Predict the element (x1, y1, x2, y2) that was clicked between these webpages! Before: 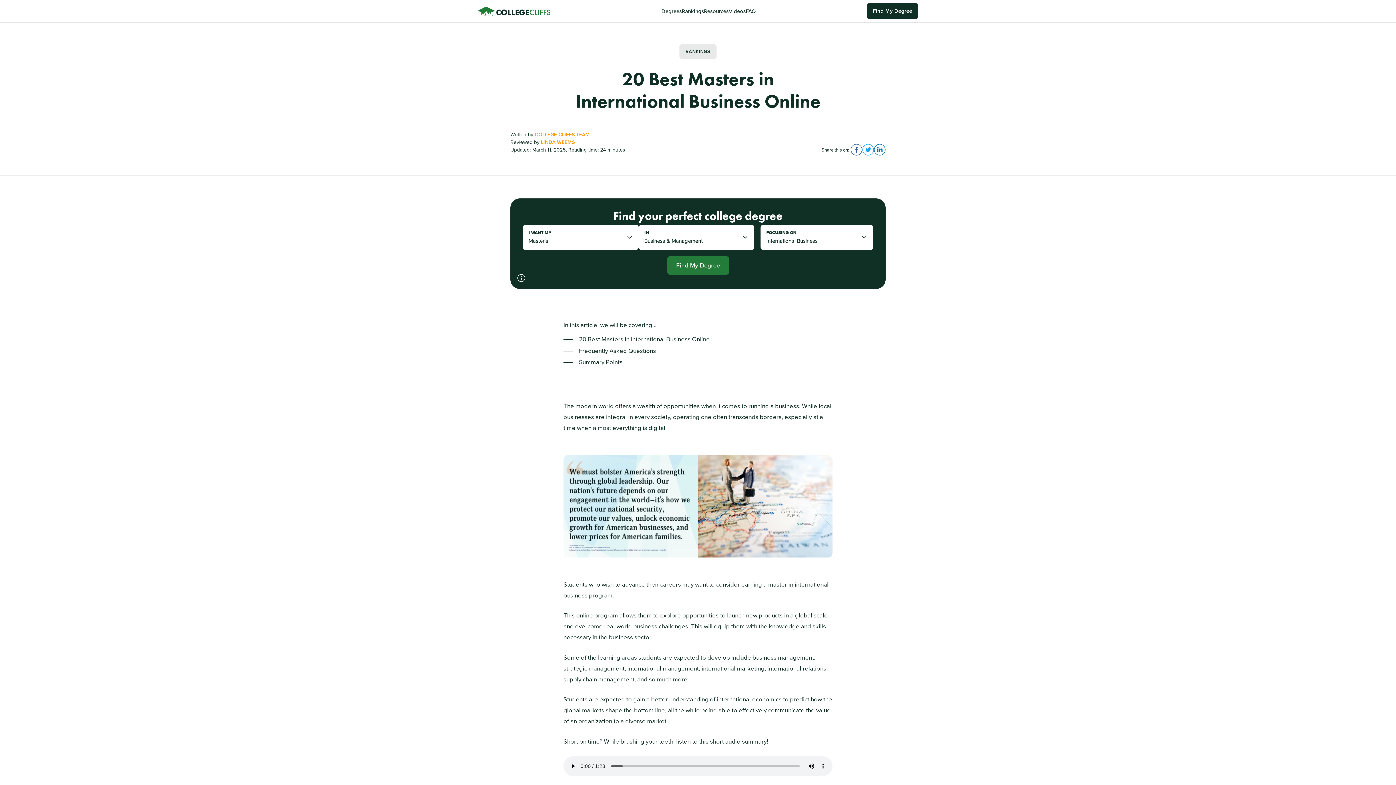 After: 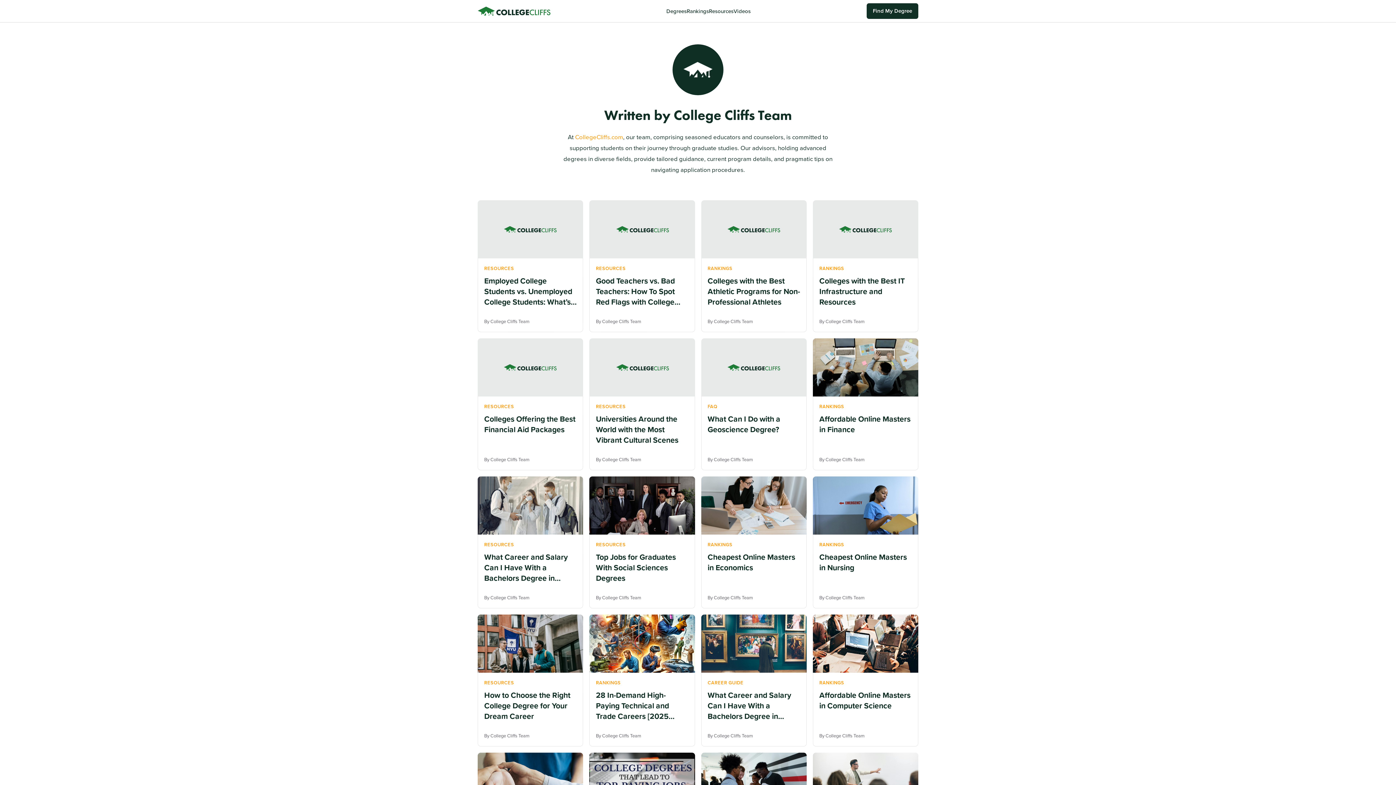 Action: label: COLLEGE CLIFFS TEAM bbox: (534, 130, 589, 140)